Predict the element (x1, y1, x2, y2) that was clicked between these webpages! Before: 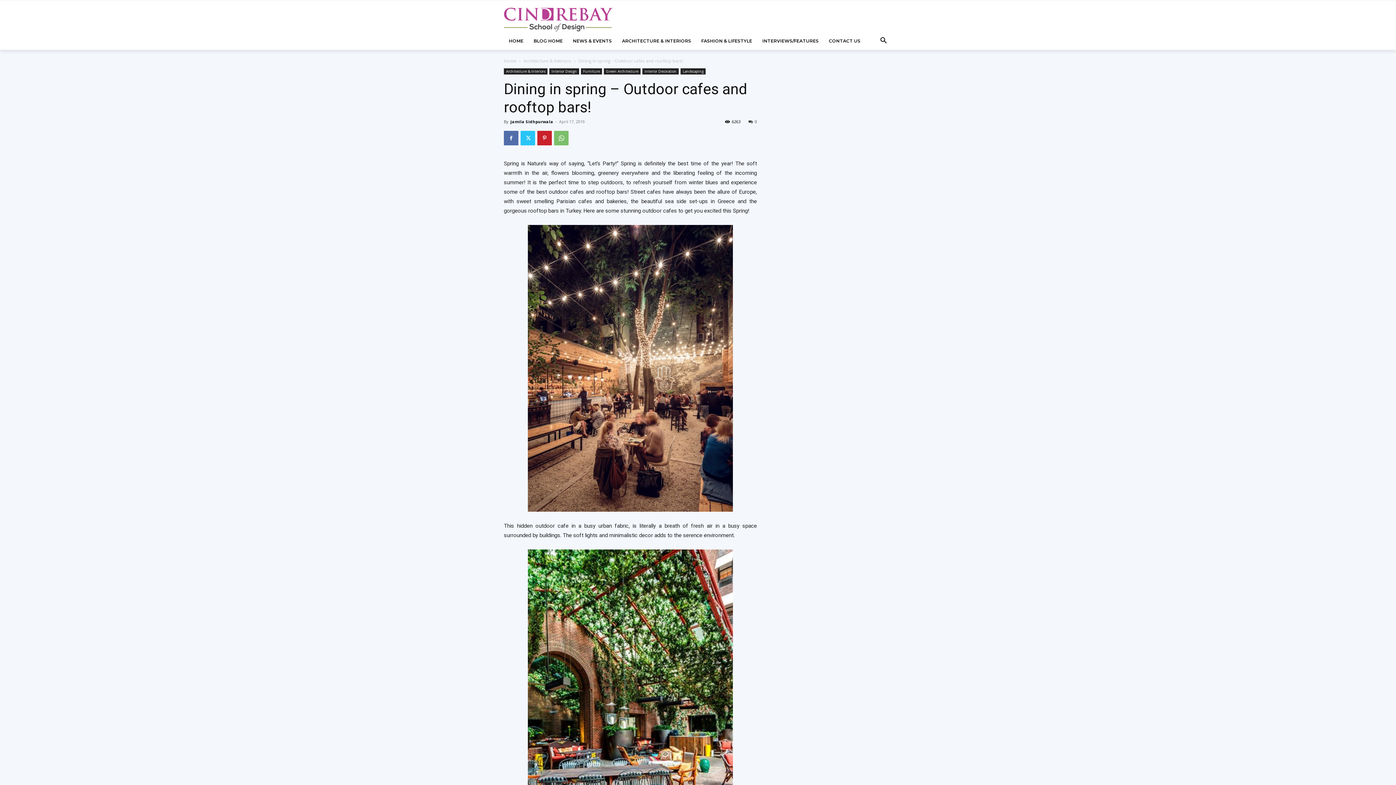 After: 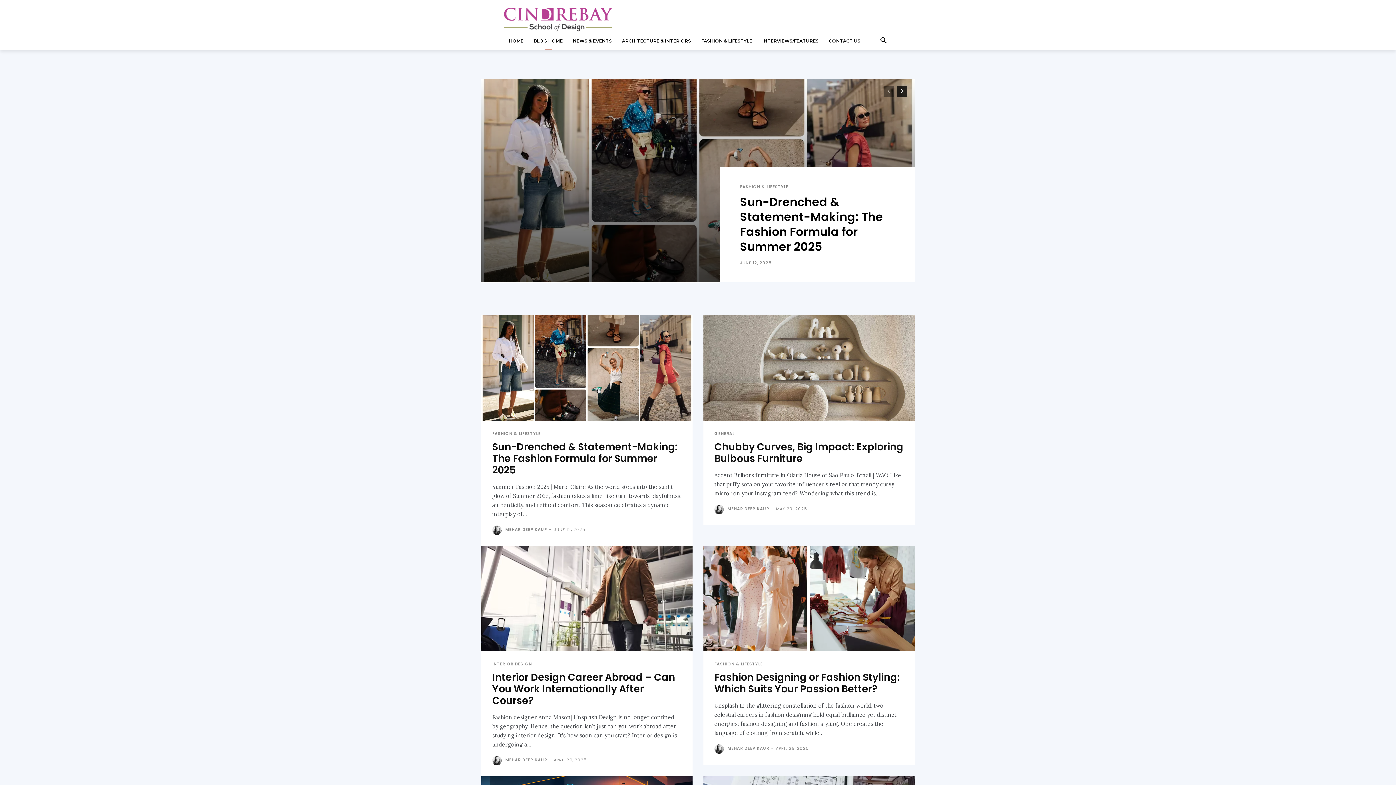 Action: label: Jamila Sidhpurwala bbox: (510, 118, 553, 124)